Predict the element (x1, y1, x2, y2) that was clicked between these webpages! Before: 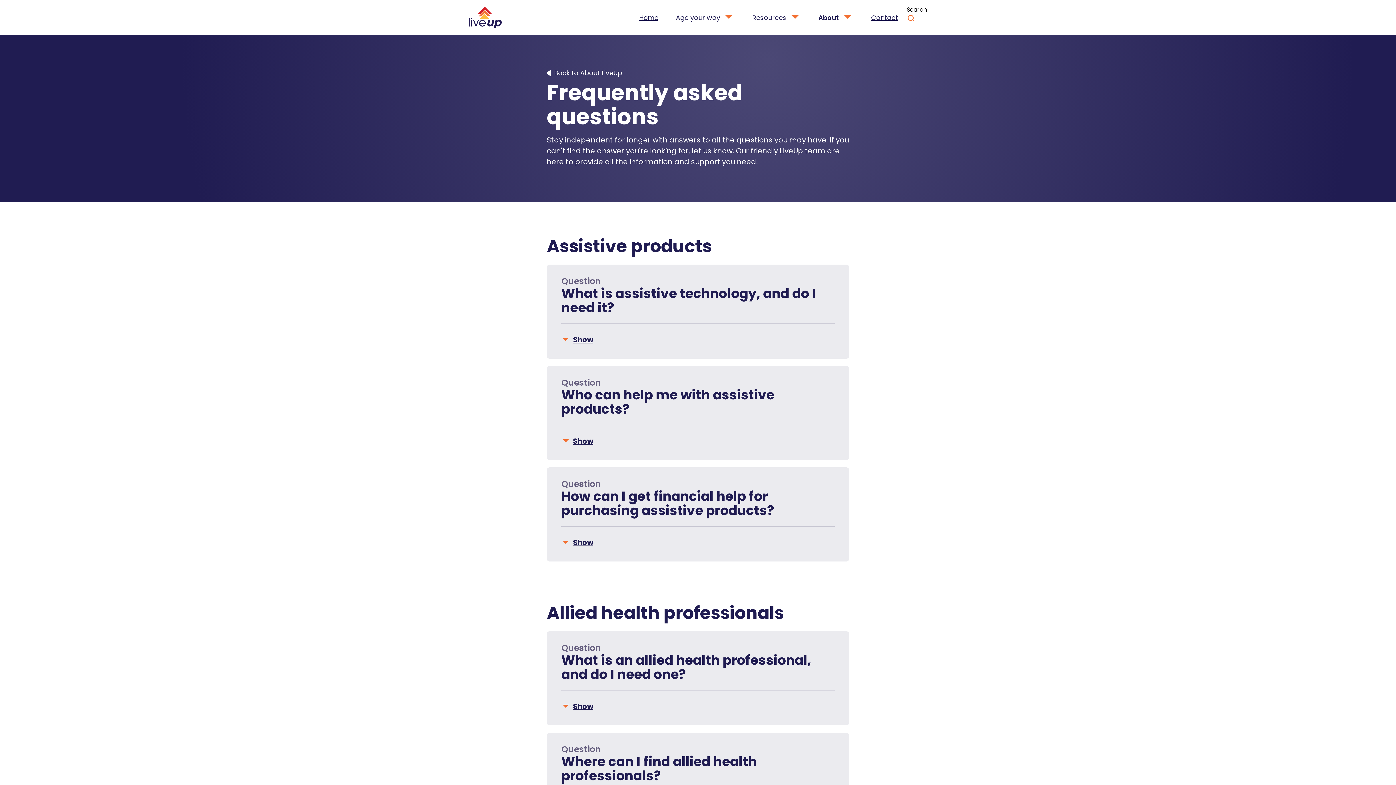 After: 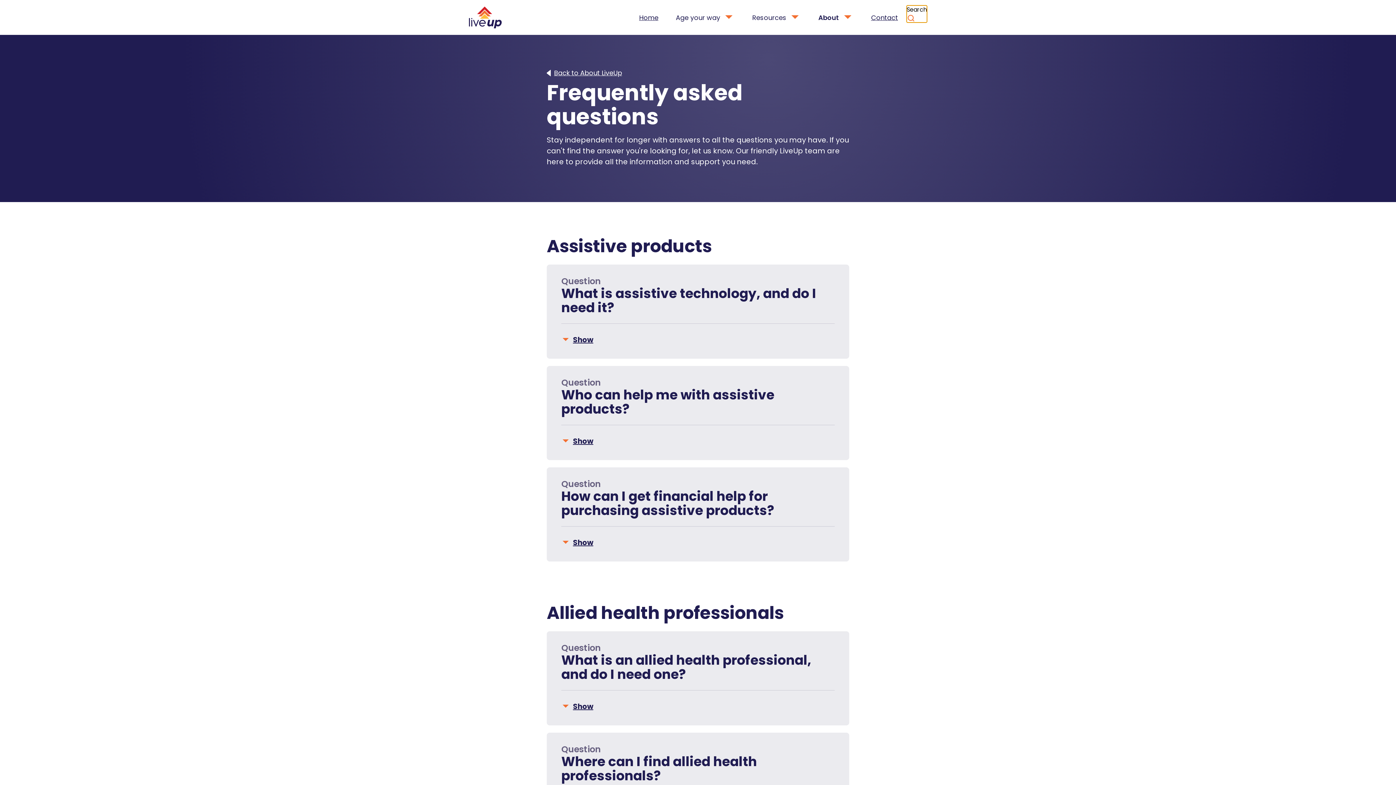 Action: label: Search bbox: (906, 5, 927, 22)